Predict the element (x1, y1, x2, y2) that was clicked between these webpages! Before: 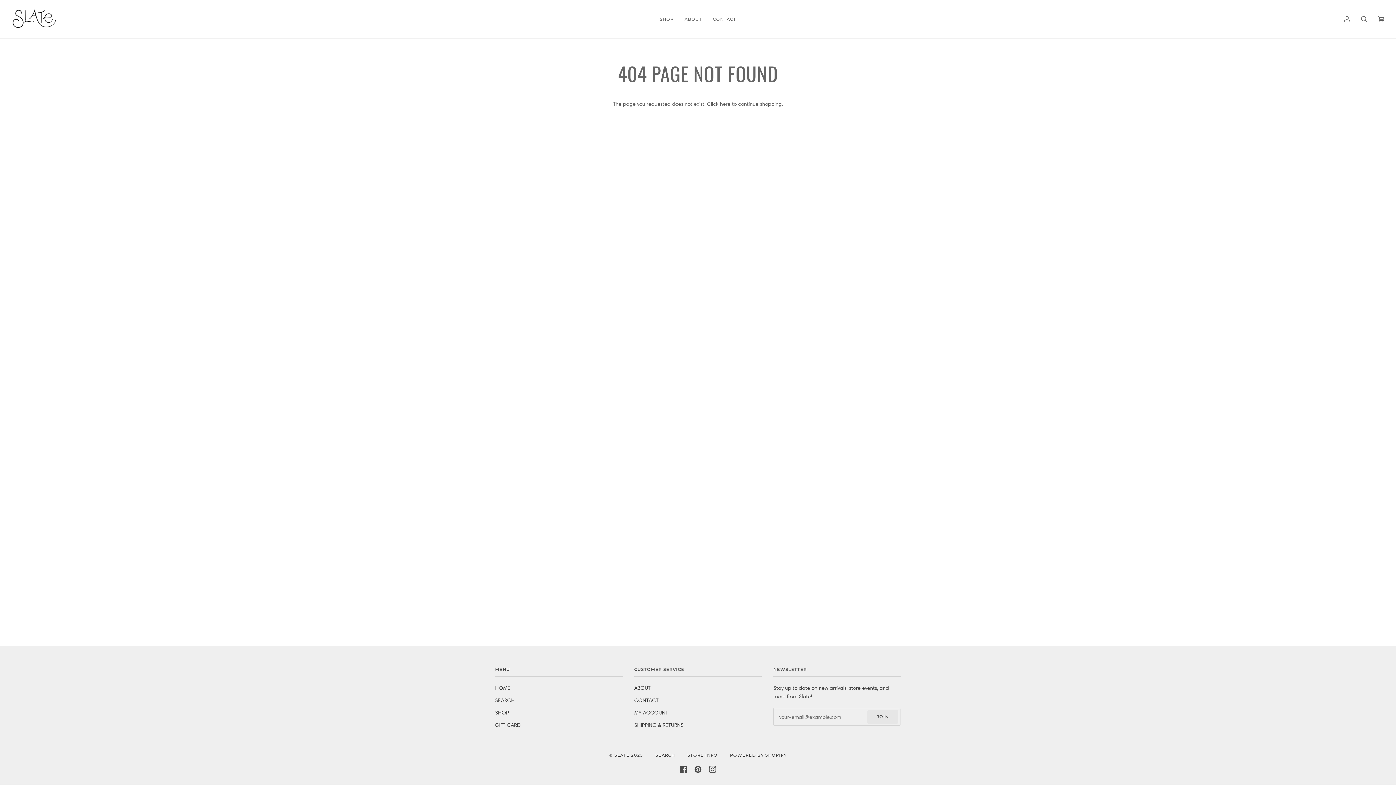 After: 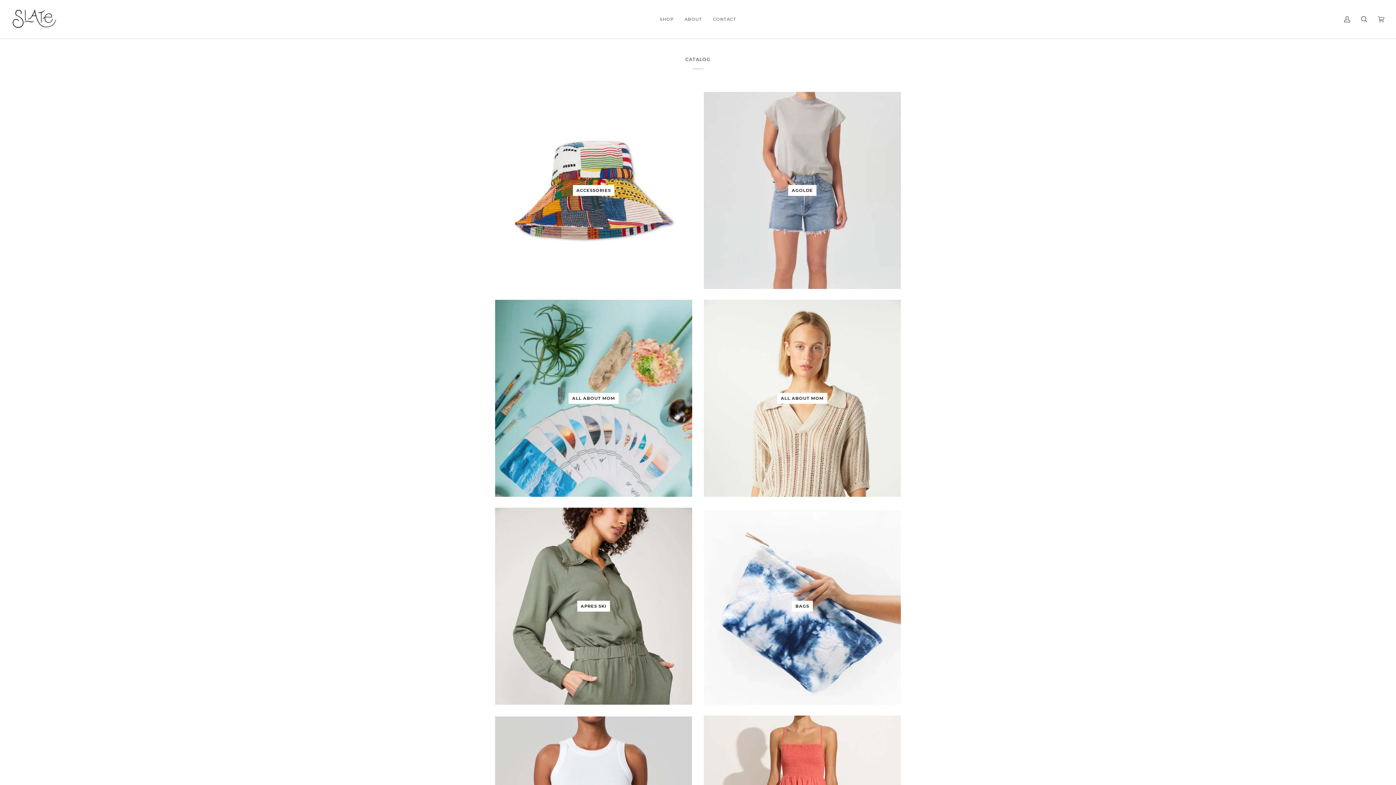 Action: bbox: (495, 709, 509, 716) label: SHOP